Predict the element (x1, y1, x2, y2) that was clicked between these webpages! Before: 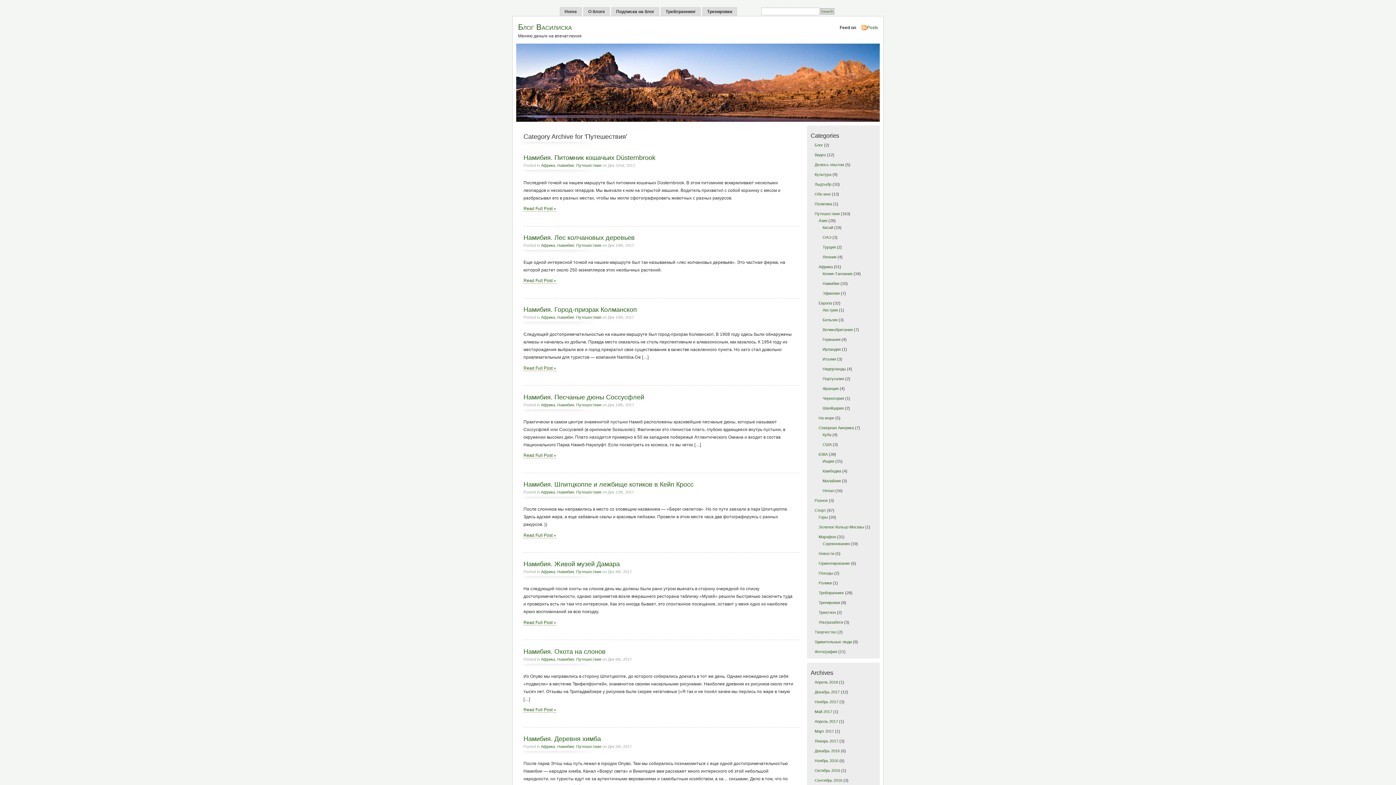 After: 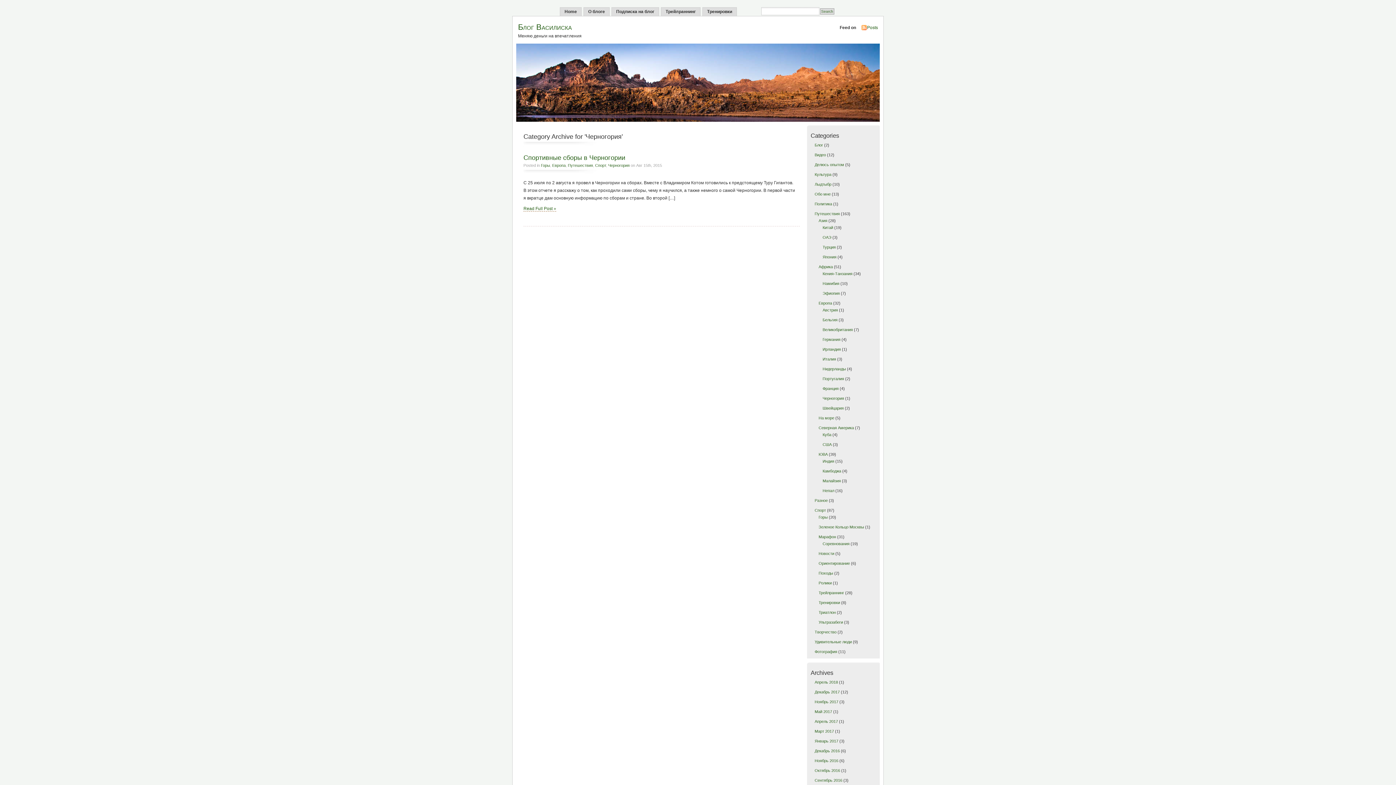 Action: label: Черногория bbox: (822, 396, 844, 400)